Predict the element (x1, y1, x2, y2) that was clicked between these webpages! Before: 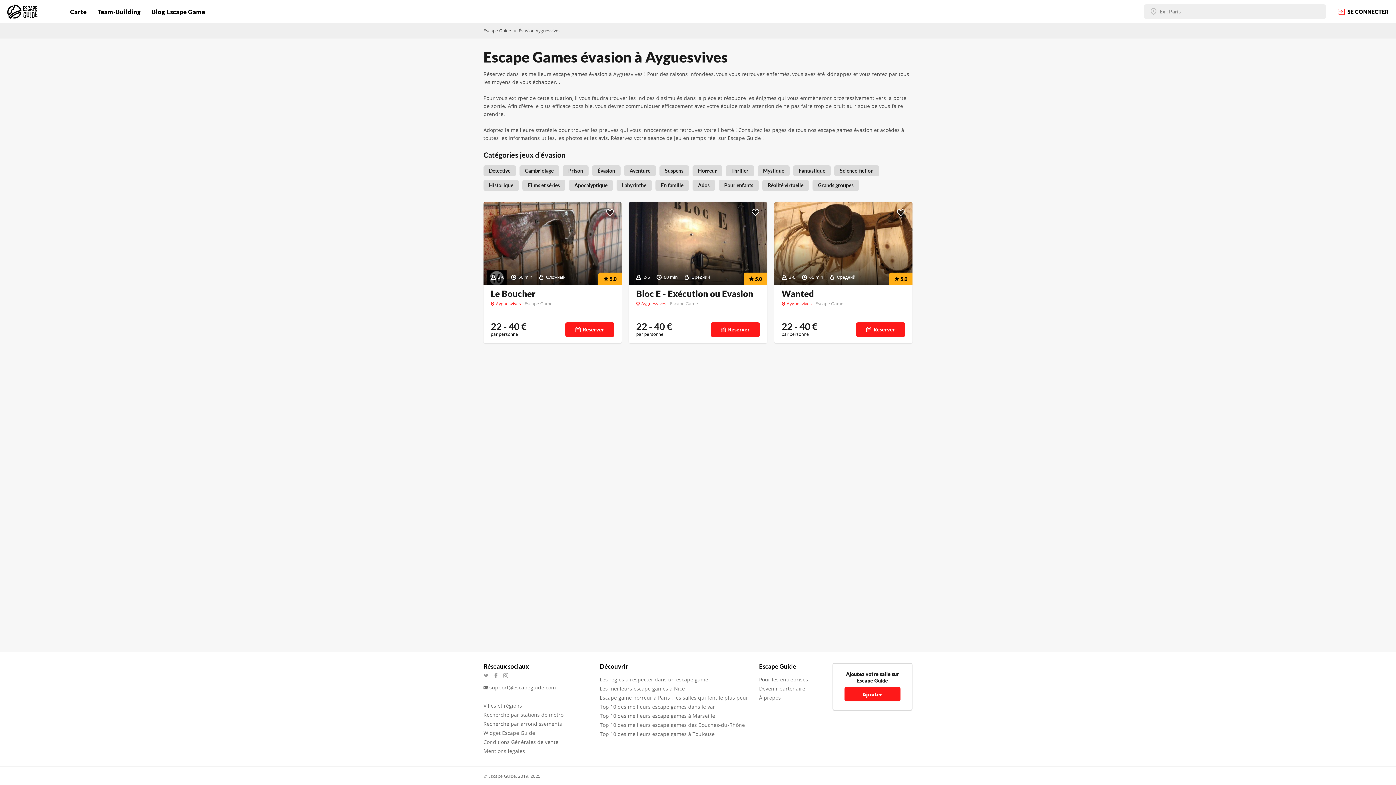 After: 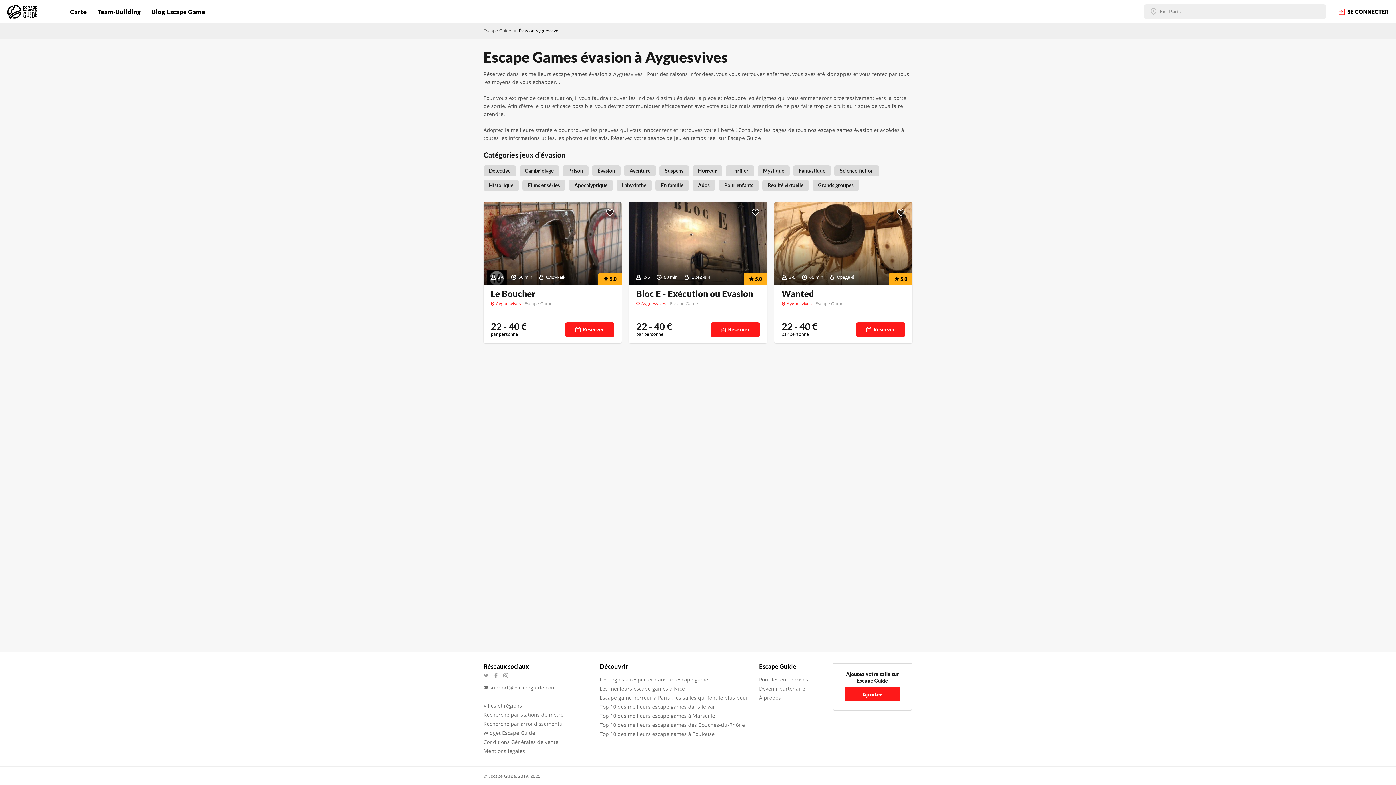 Action: bbox: (518, 26, 560, 34) label: Évasion Ayguesvives